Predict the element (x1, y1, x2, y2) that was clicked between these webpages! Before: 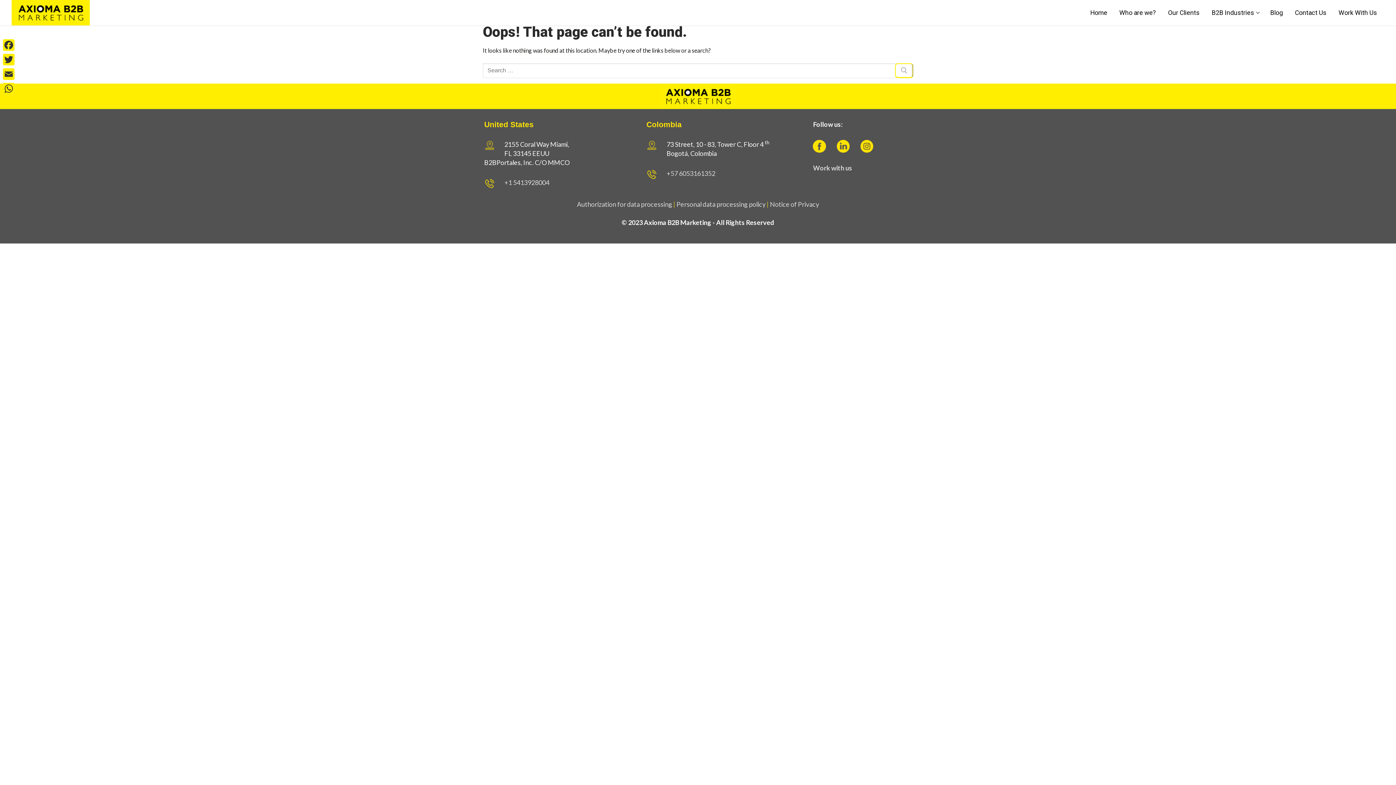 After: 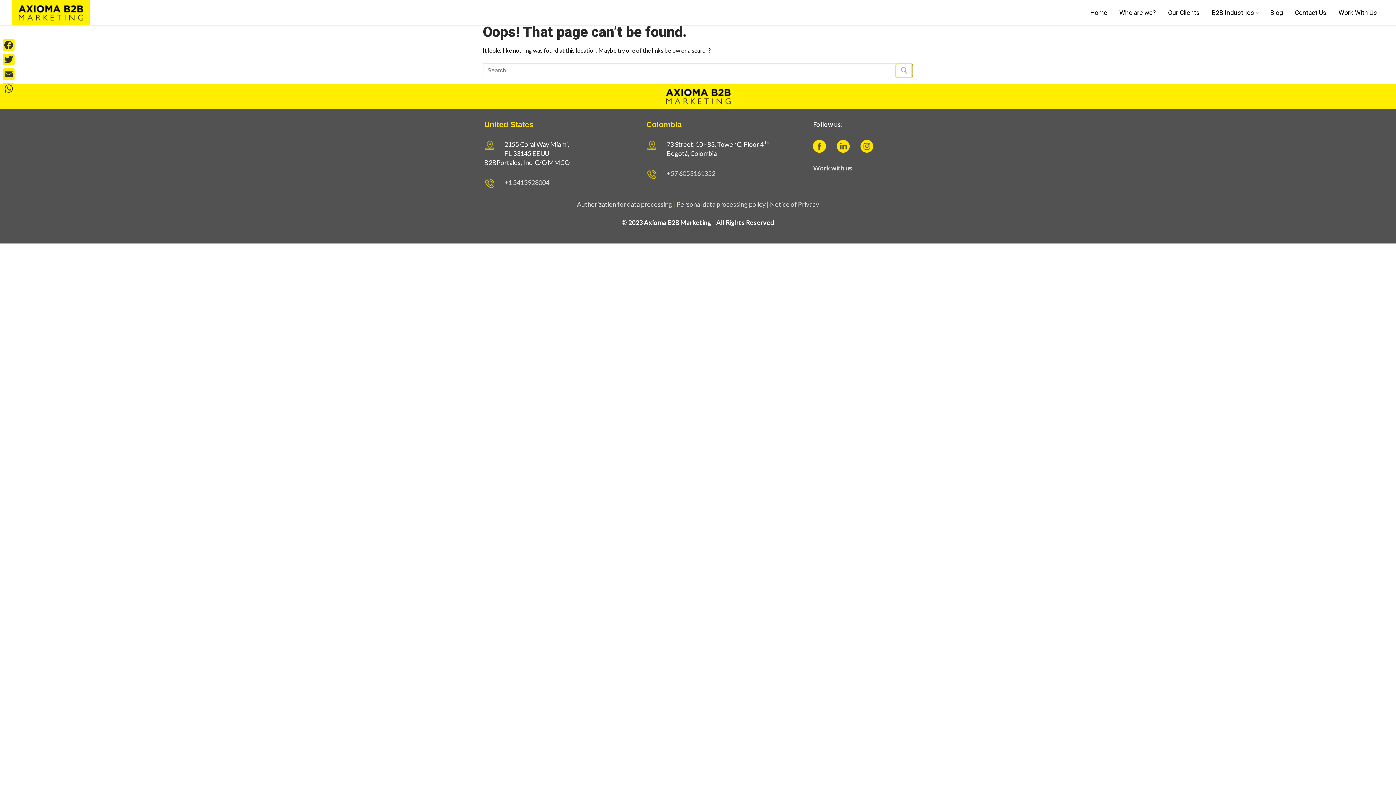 Action: bbox: (837, 140, 849, 152)